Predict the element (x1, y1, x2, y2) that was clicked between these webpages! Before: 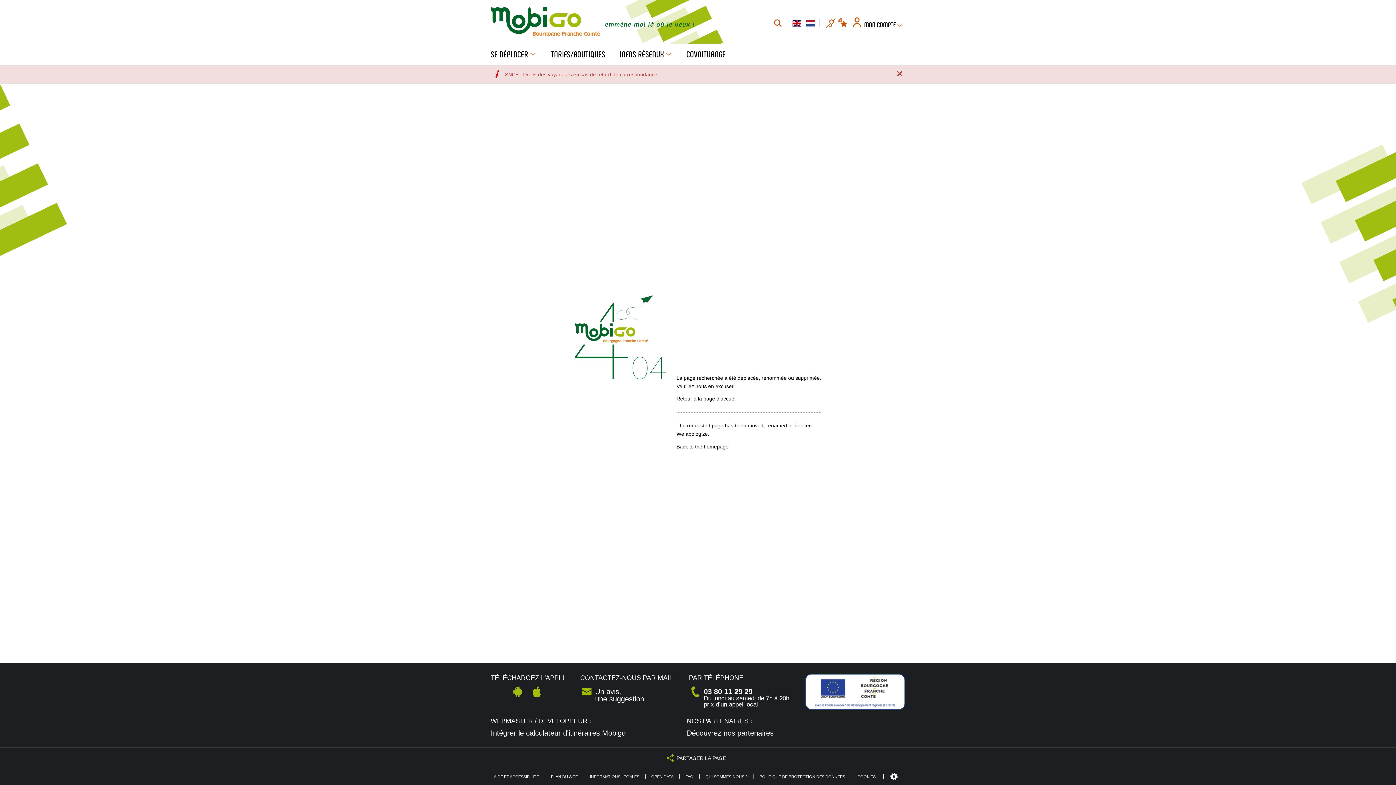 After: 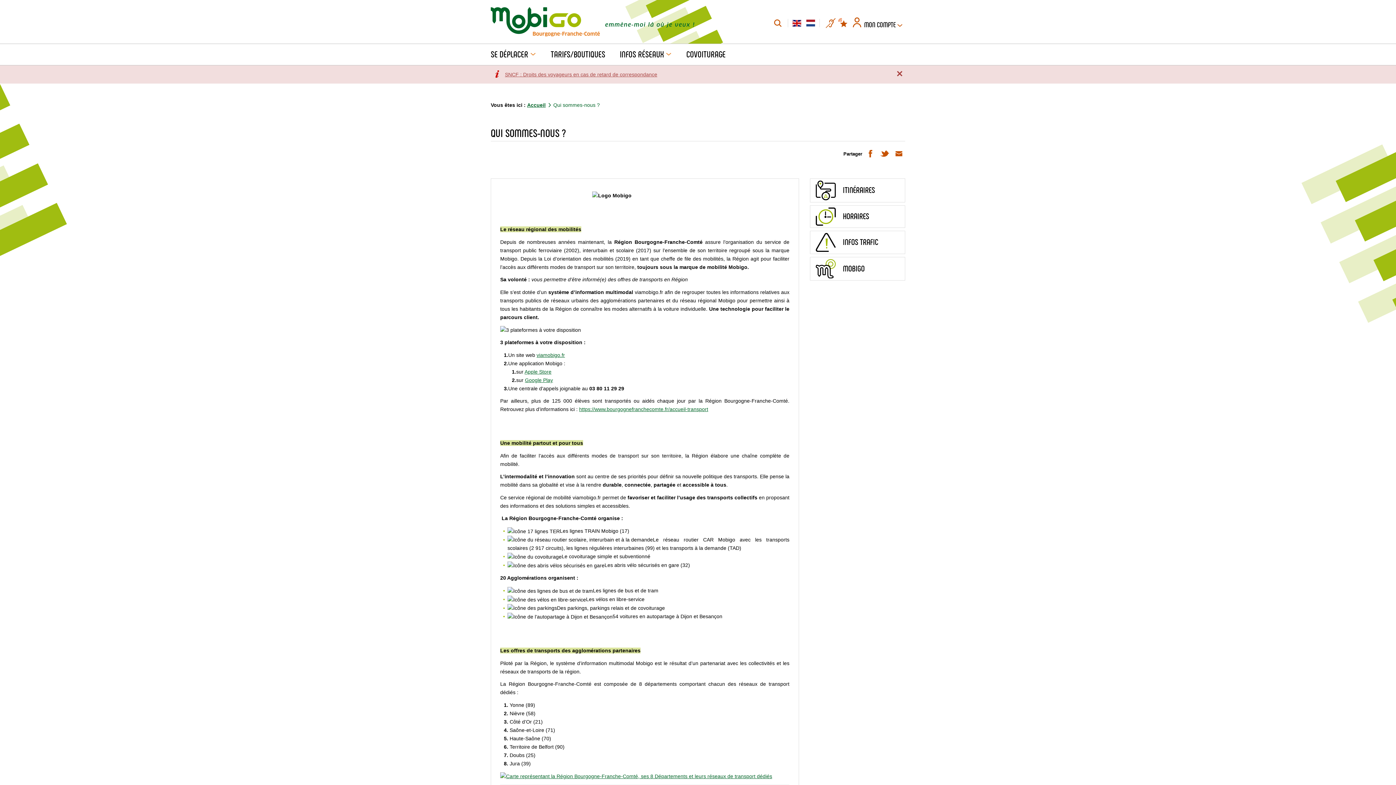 Action: bbox: (705, 775, 749, 779) label: QUI SOMMES-NOUS ?